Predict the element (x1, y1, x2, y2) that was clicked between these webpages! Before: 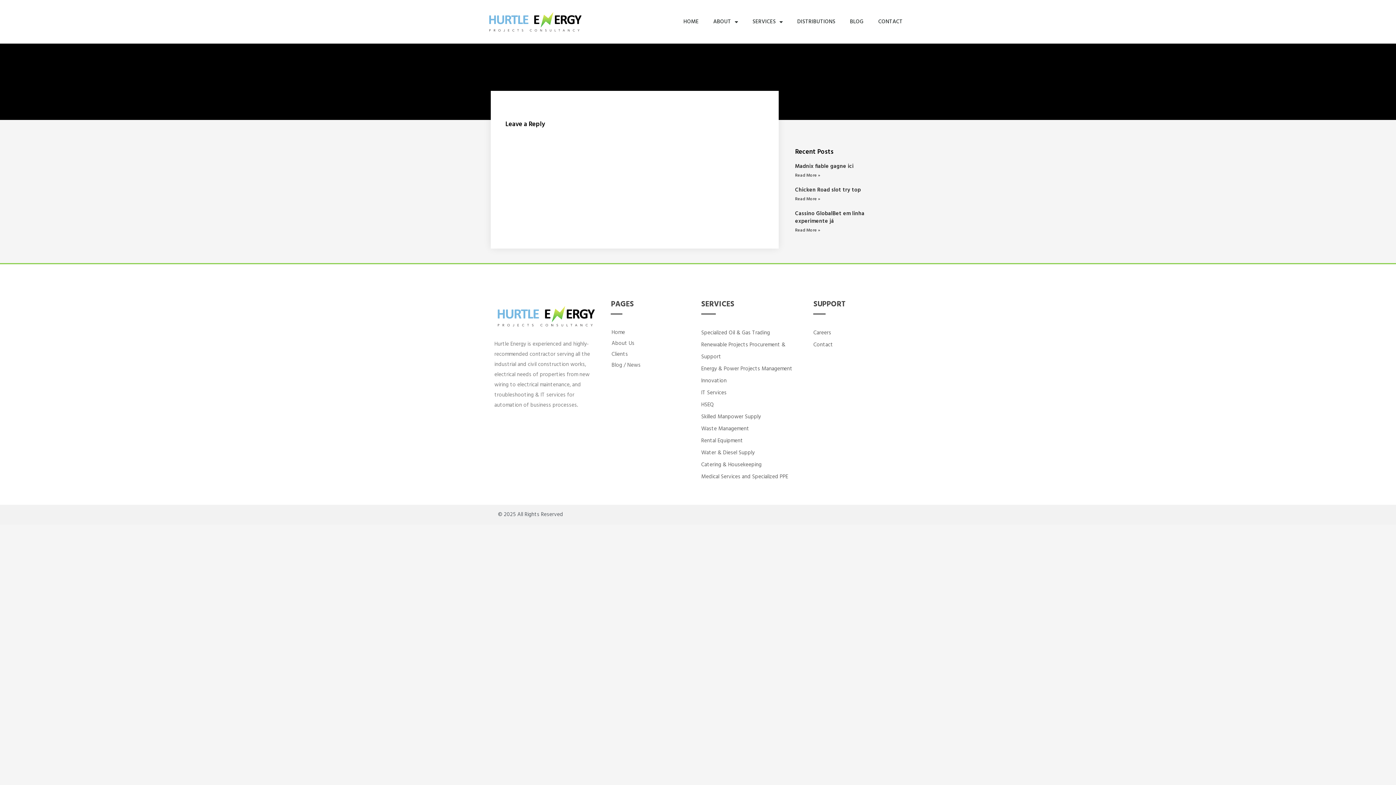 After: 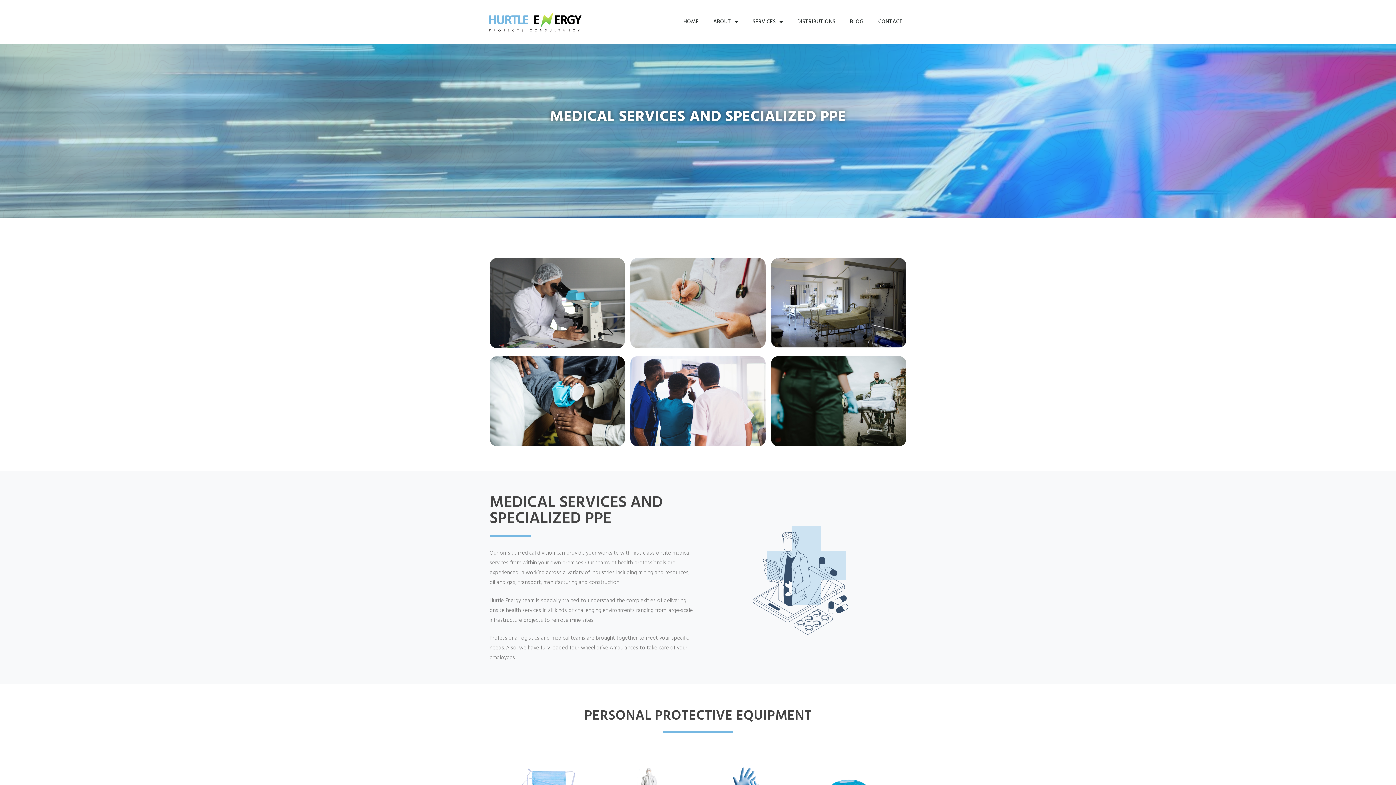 Action: bbox: (701, 411, 806, 423) label: Skilled Manpower Supply